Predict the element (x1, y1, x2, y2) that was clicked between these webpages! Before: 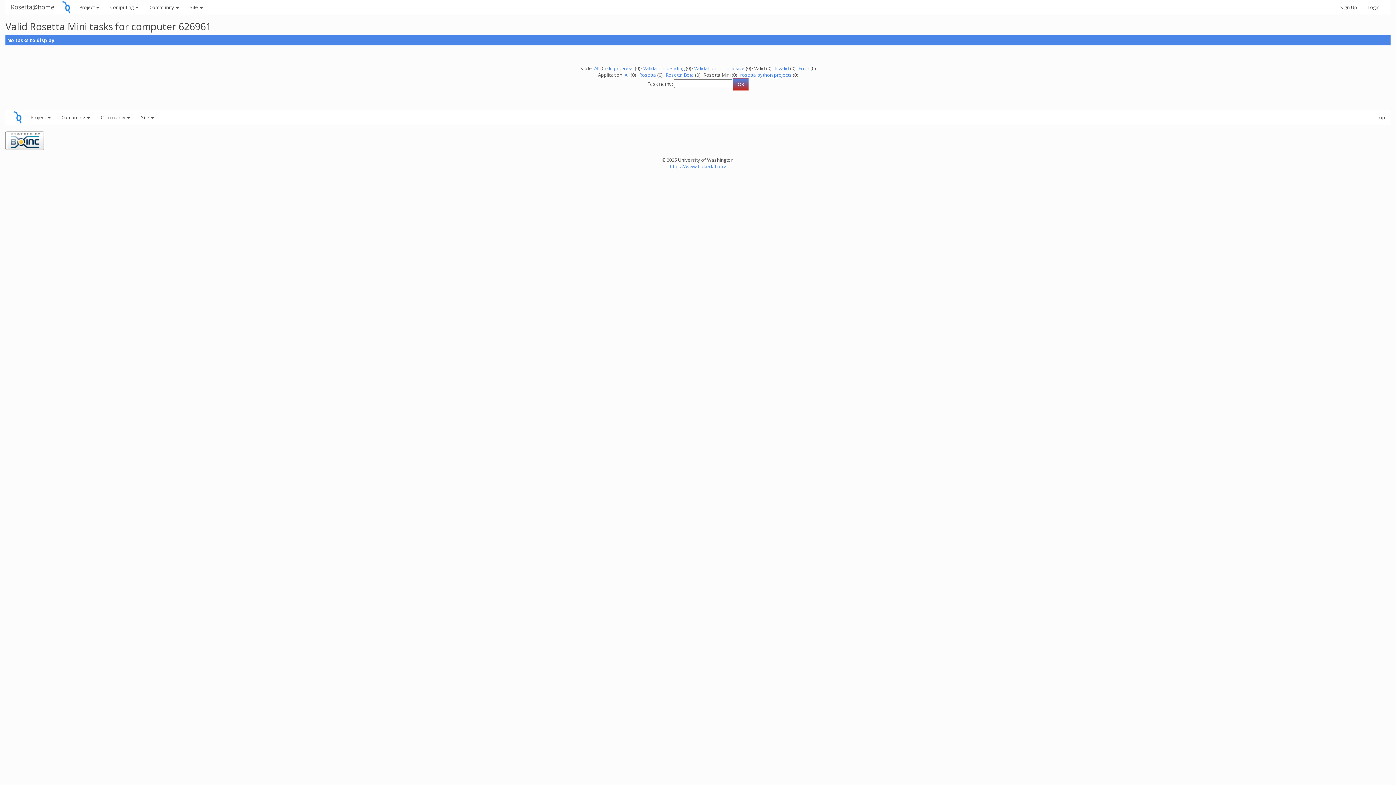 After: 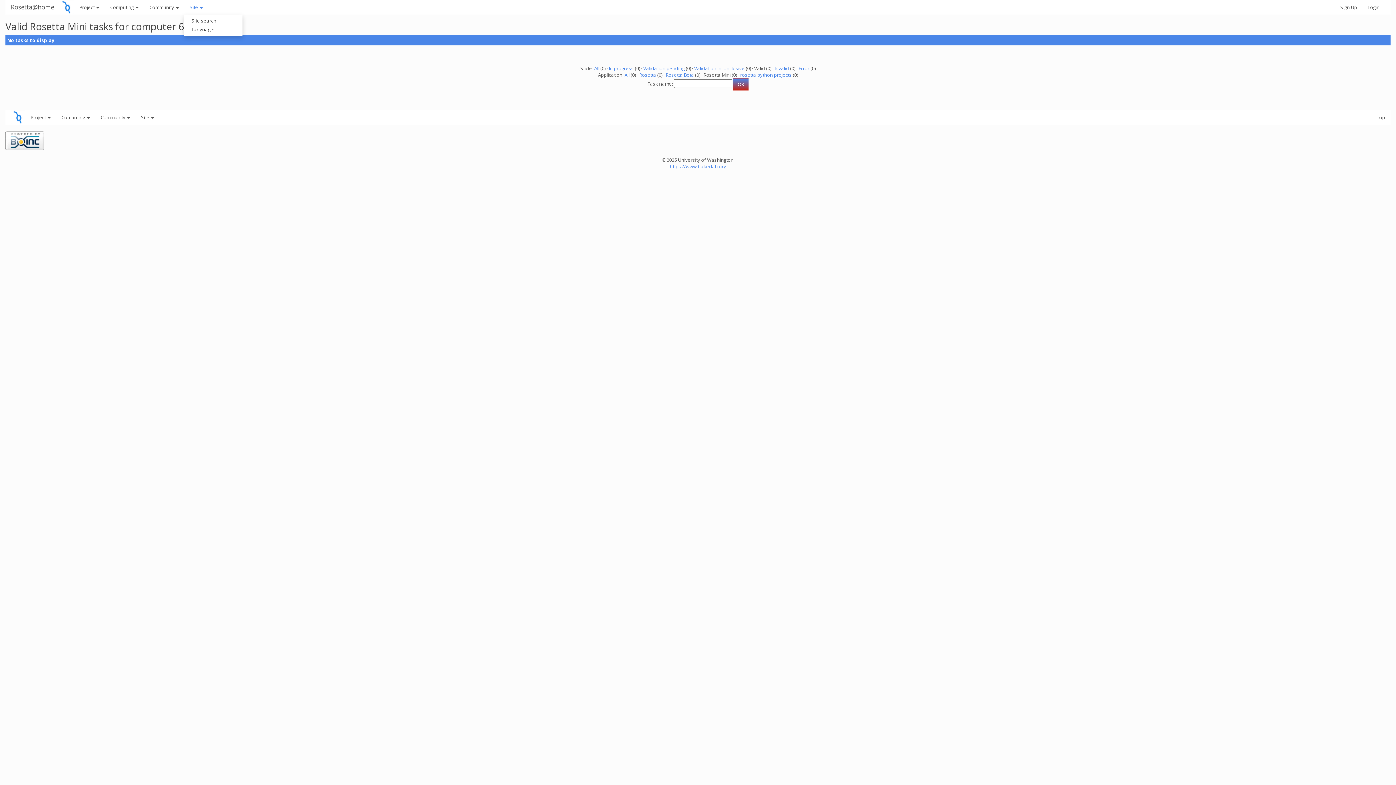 Action: bbox: (184, 0, 208, 14) label: Site 